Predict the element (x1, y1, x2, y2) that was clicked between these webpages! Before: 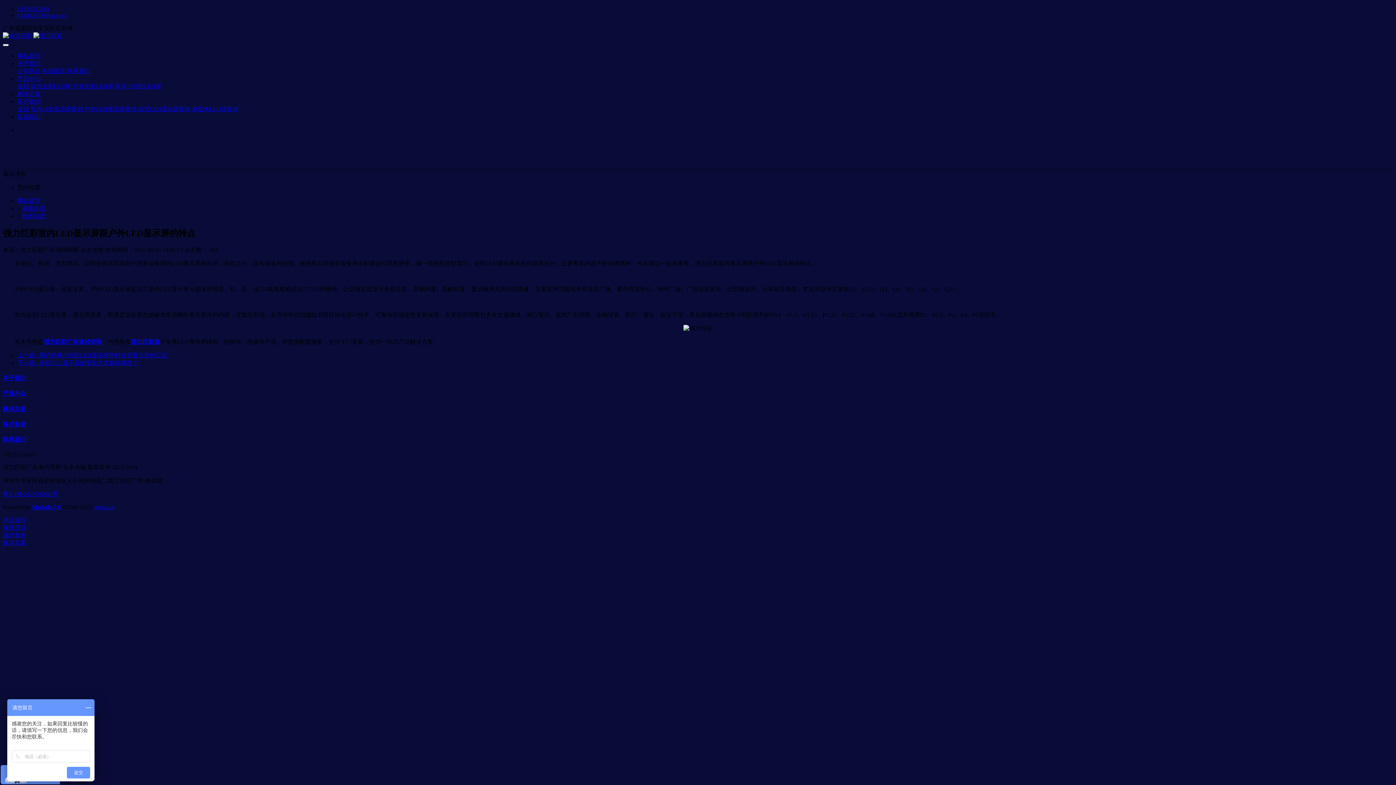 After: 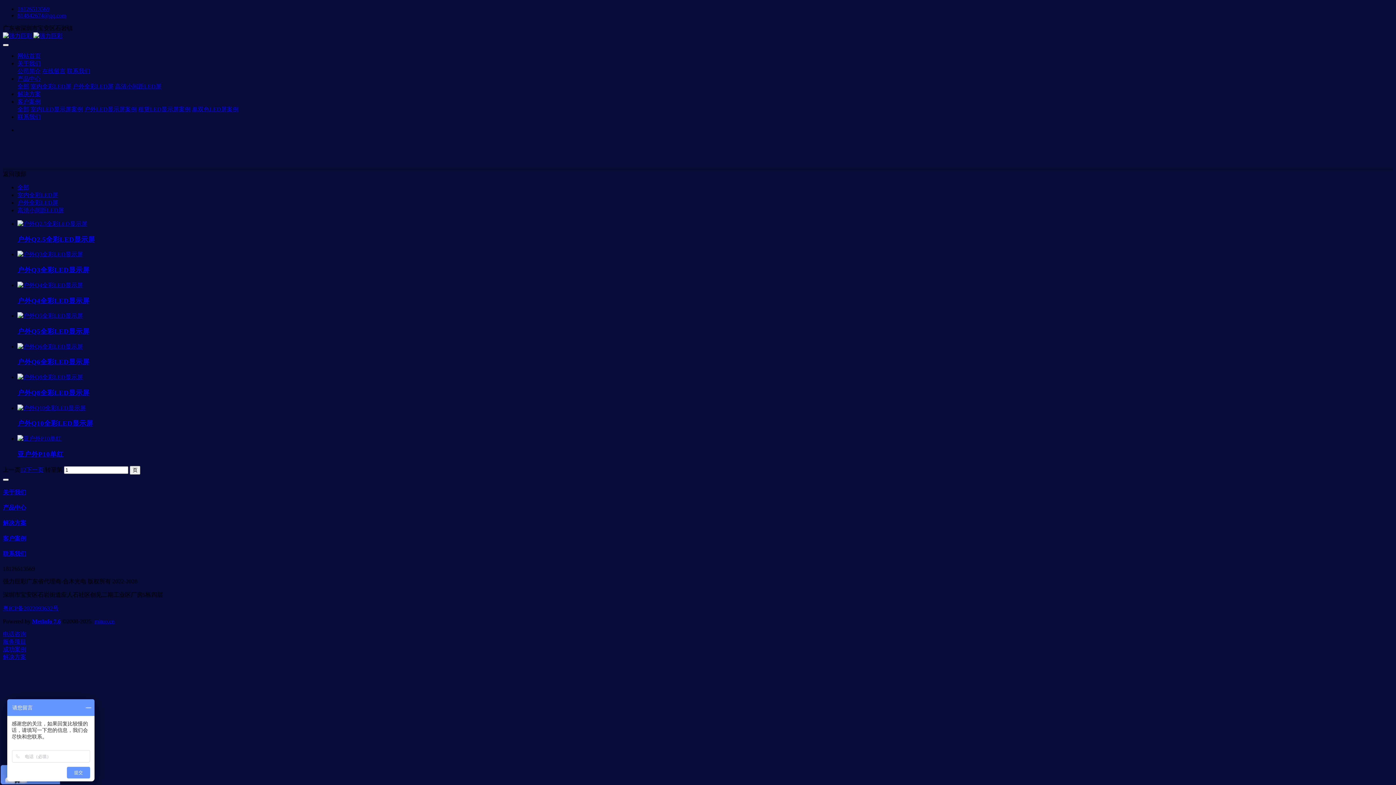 Action: label: 户外全彩LED屏 bbox: (72, 83, 113, 89)